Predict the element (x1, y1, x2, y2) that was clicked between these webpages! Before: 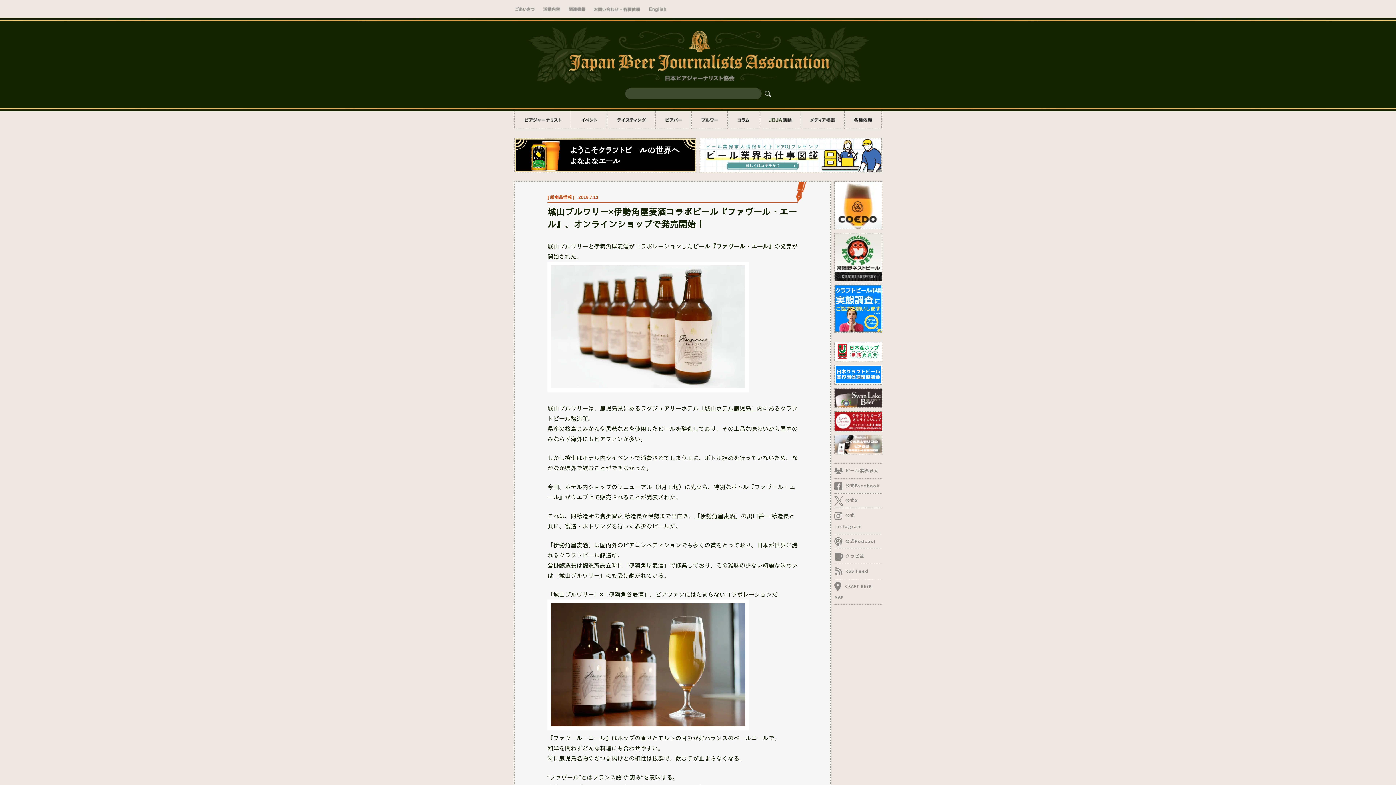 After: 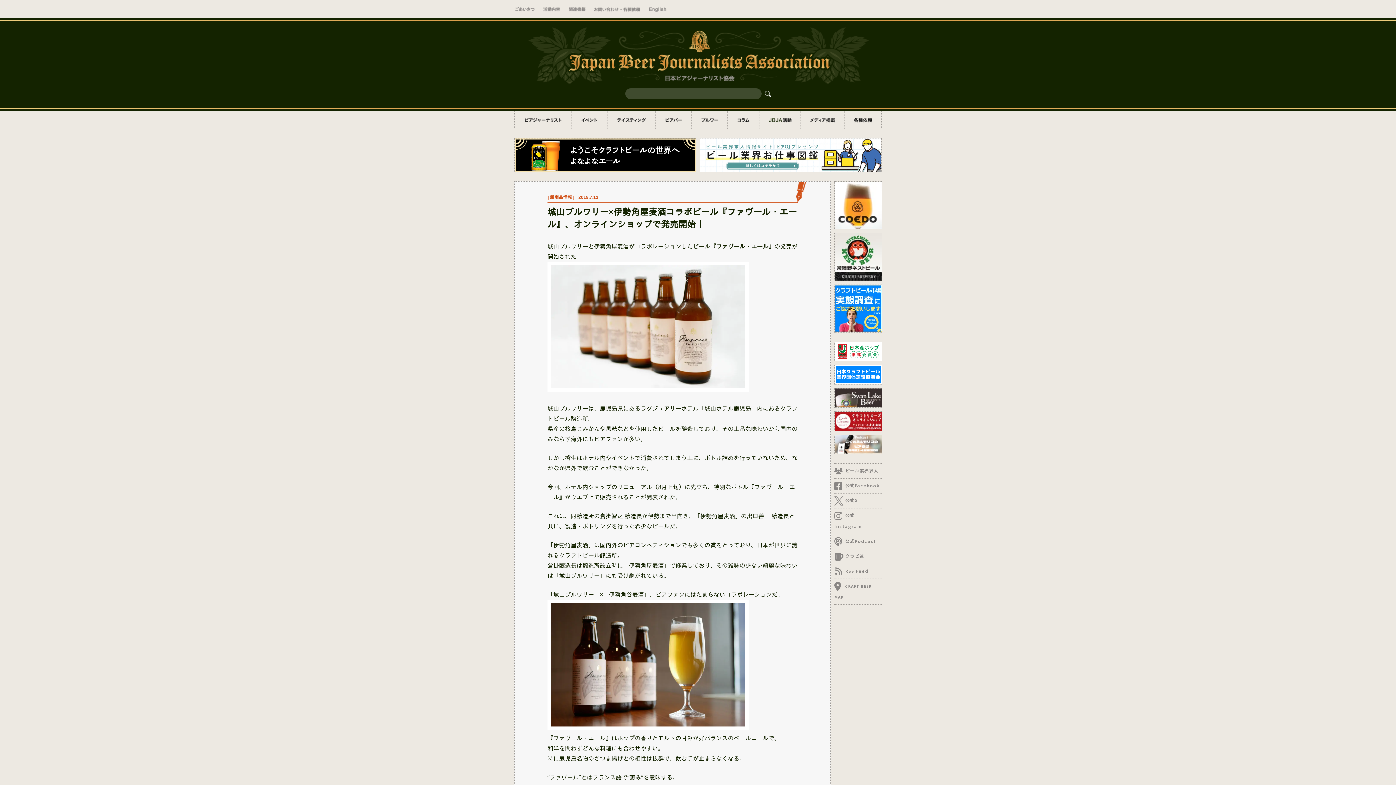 Action: bbox: (834, 276, 882, 281)